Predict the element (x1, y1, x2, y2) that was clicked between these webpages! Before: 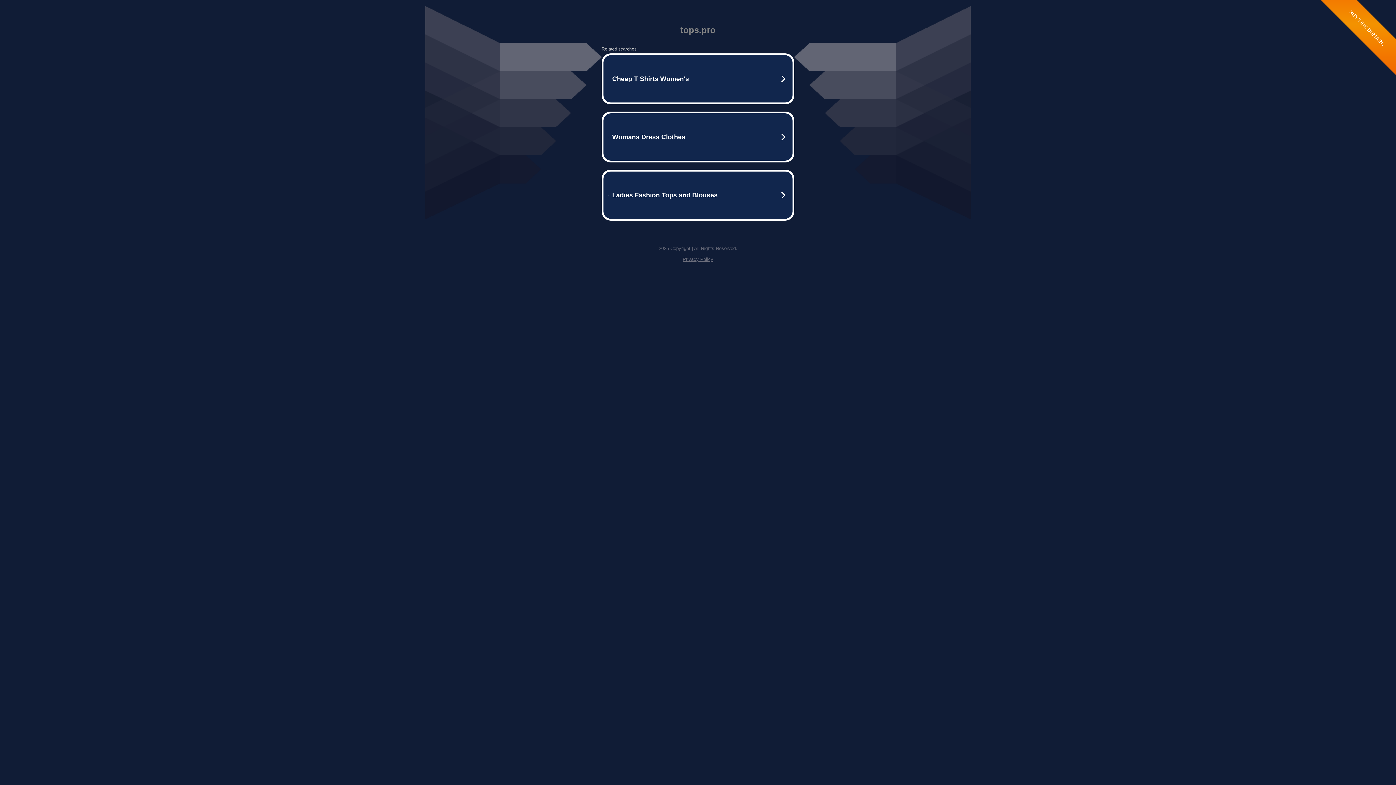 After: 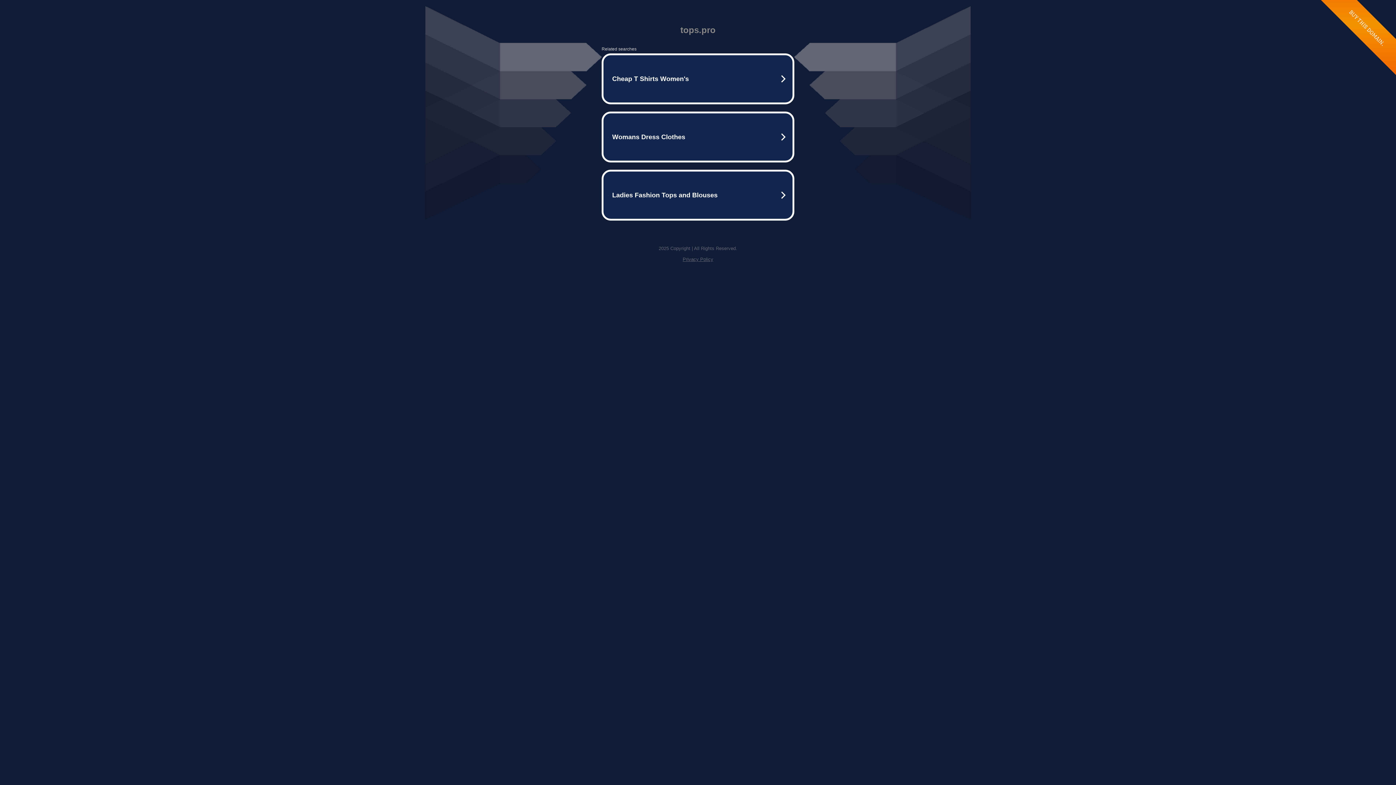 Action: label: Privacy Policy bbox: (682, 256, 713, 262)